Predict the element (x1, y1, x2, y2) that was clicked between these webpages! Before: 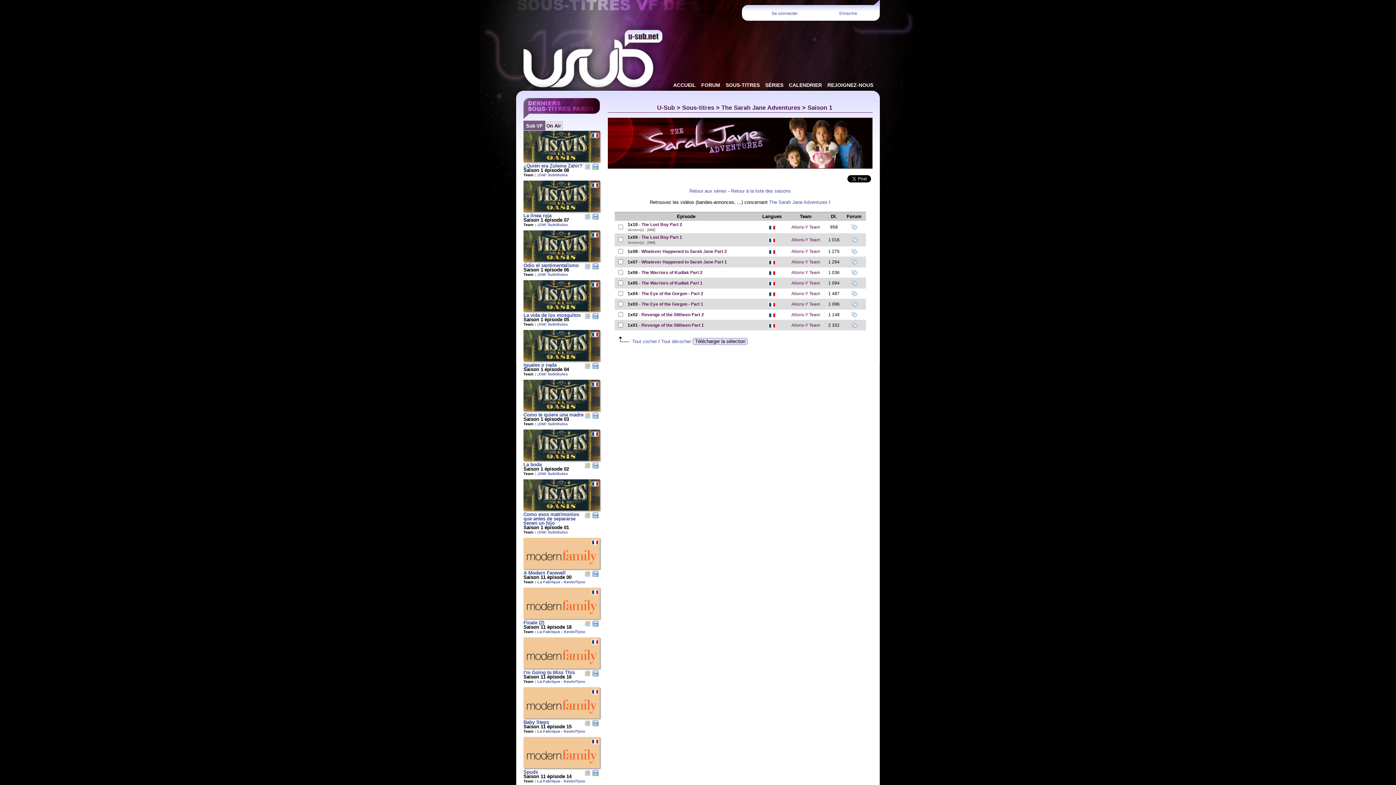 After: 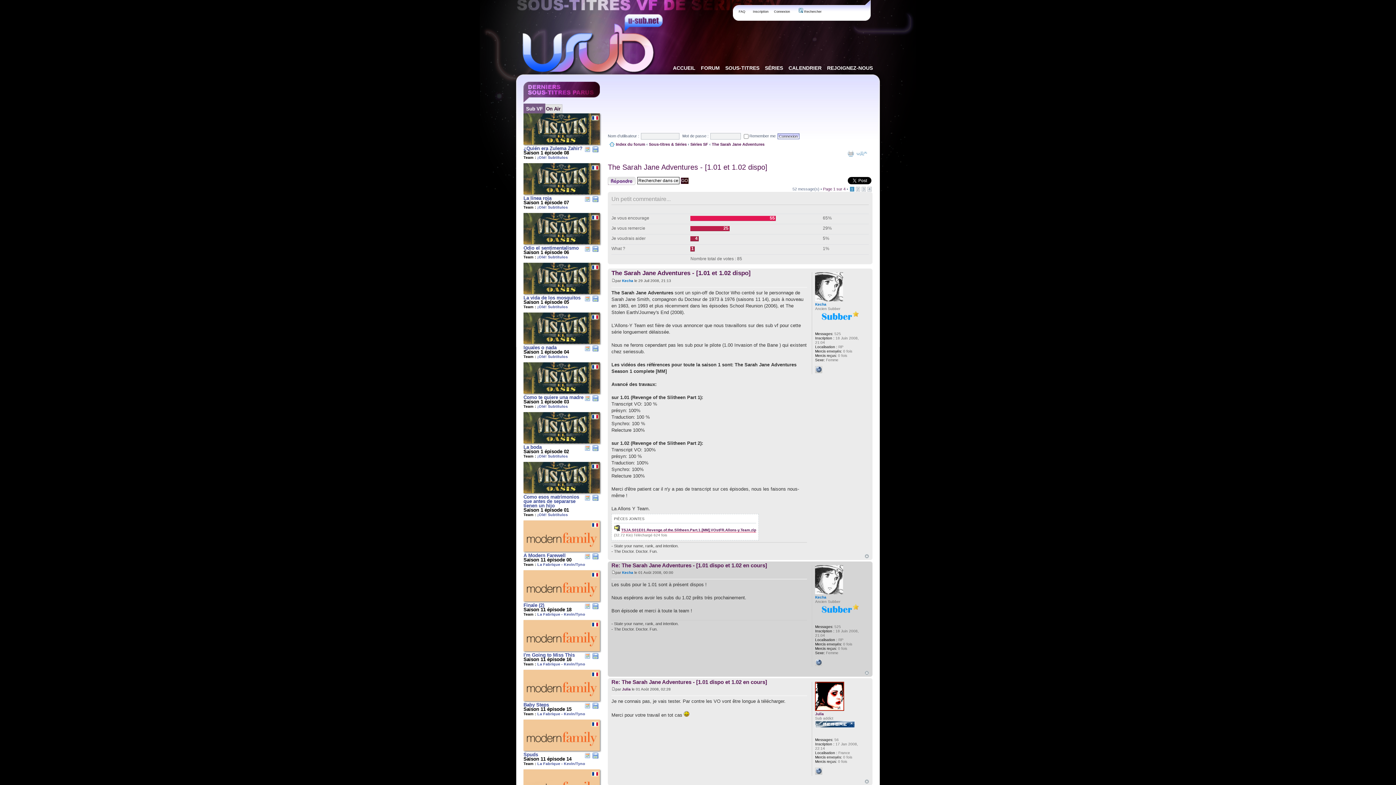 Action: bbox: (851, 313, 857, 318)